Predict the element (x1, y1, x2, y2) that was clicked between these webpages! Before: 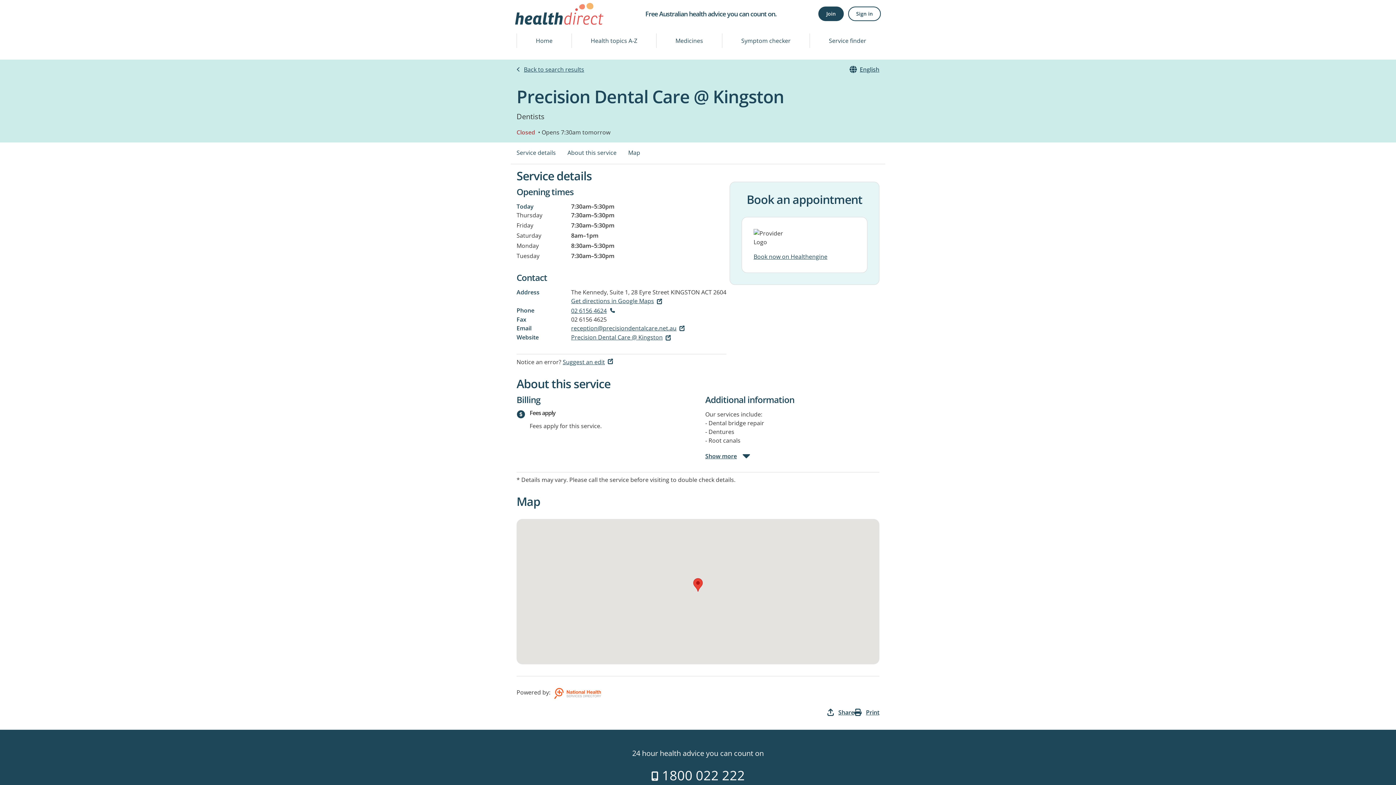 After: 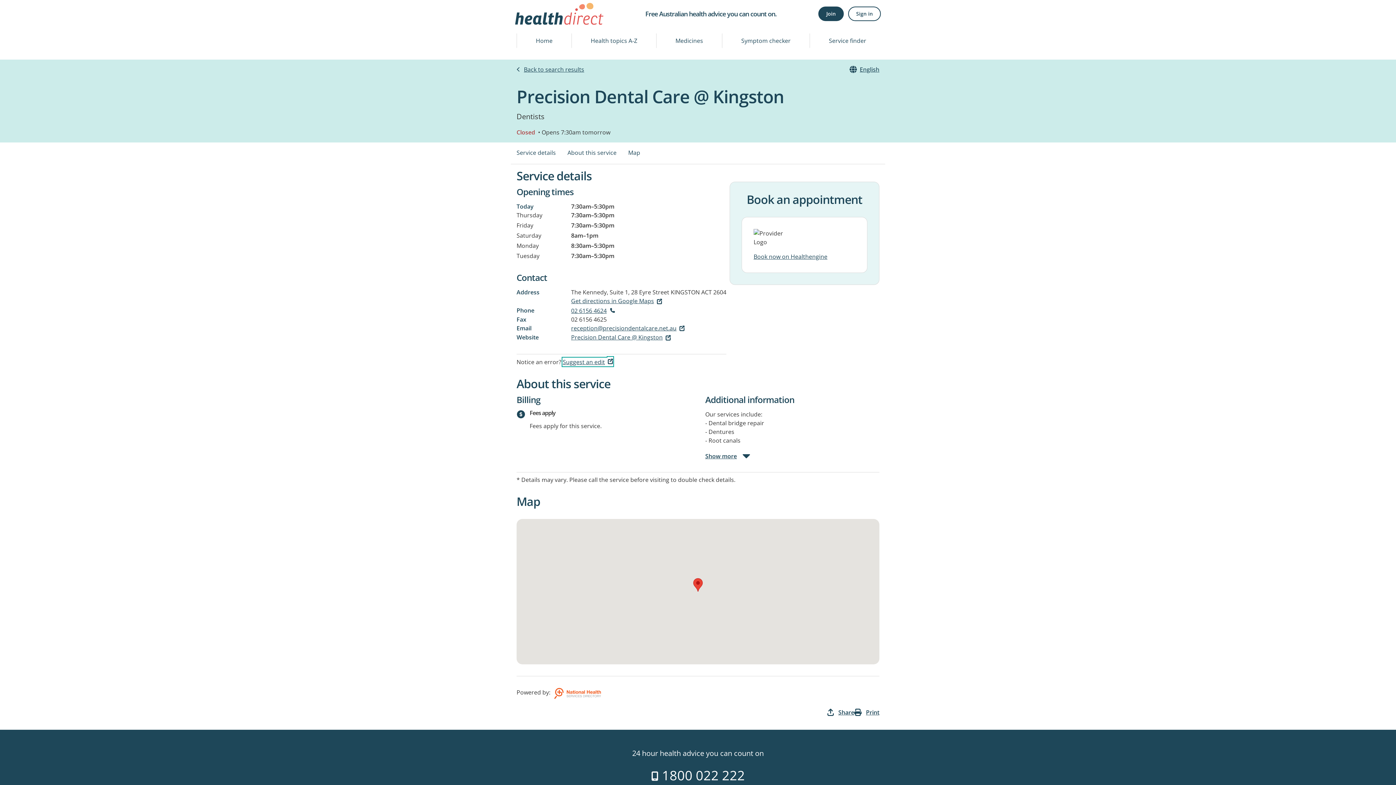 Action: label: Suggest an edit bbox: (562, 358, 613, 366)